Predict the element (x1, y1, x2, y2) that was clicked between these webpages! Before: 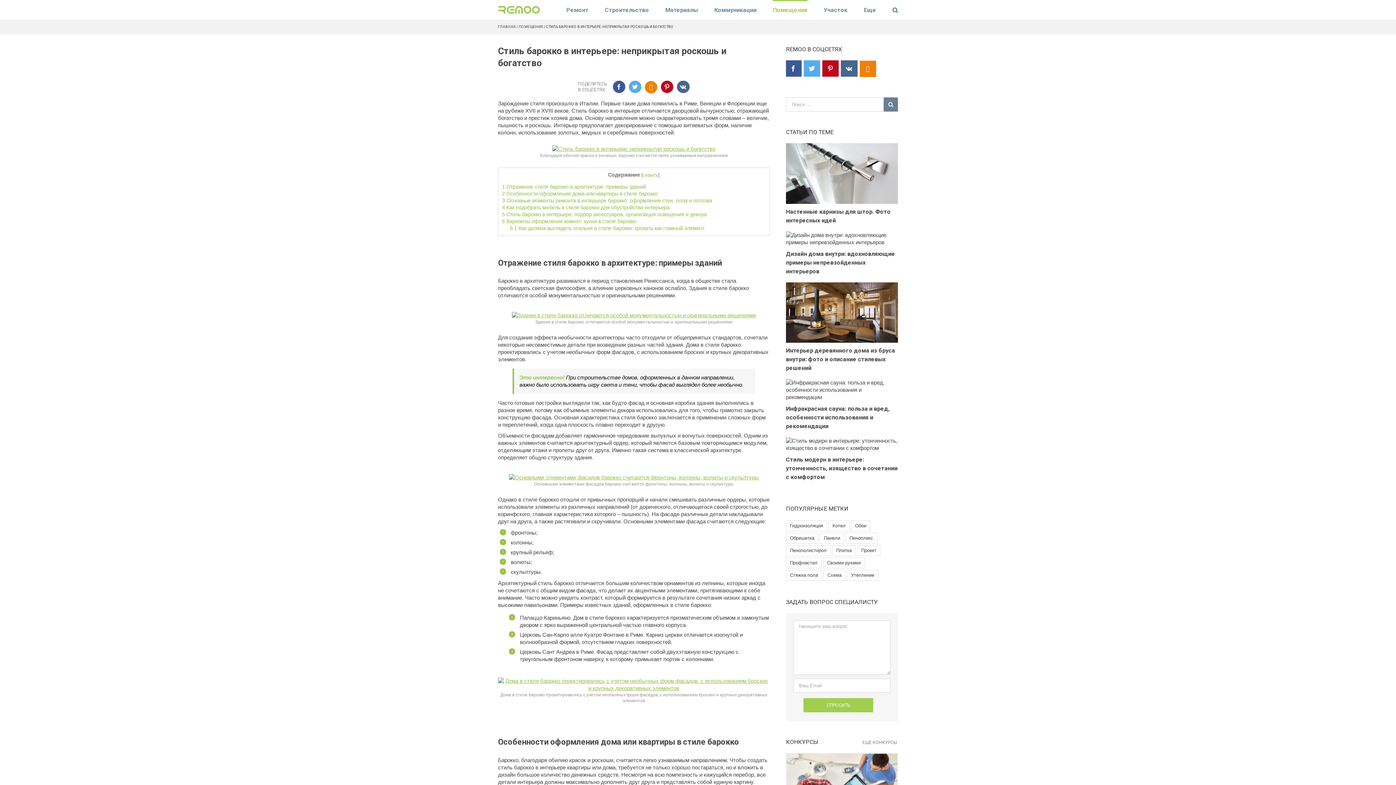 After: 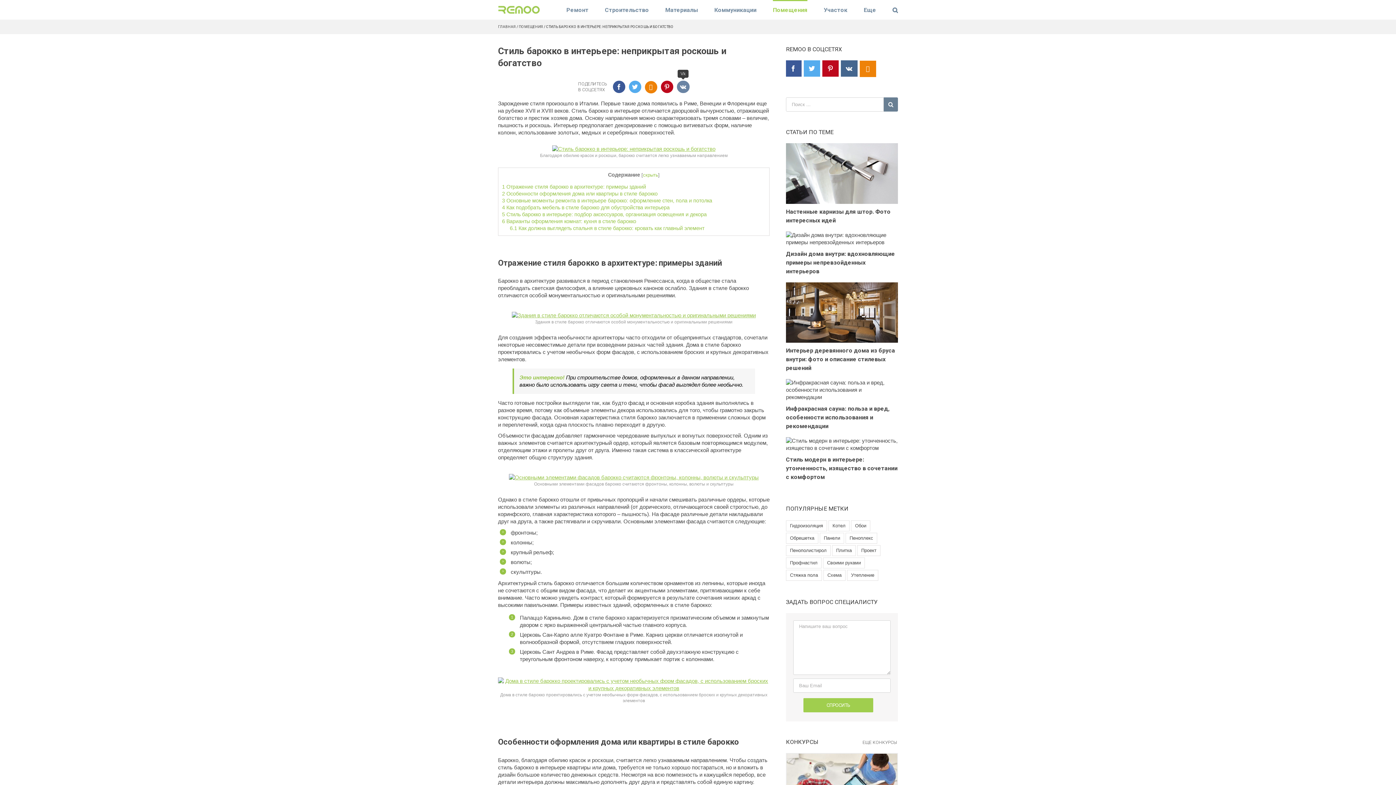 Action: bbox: (676, 80, 689, 93) label: Vk